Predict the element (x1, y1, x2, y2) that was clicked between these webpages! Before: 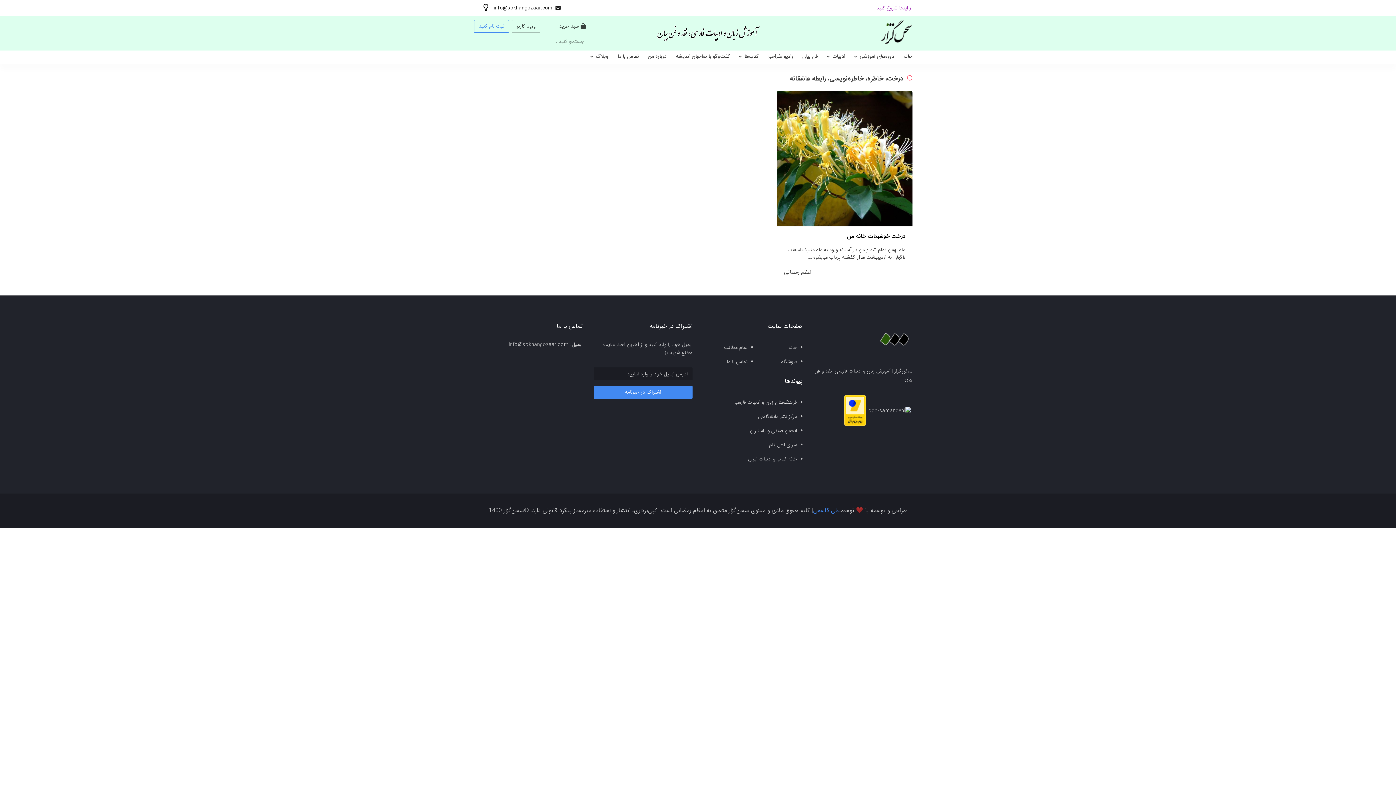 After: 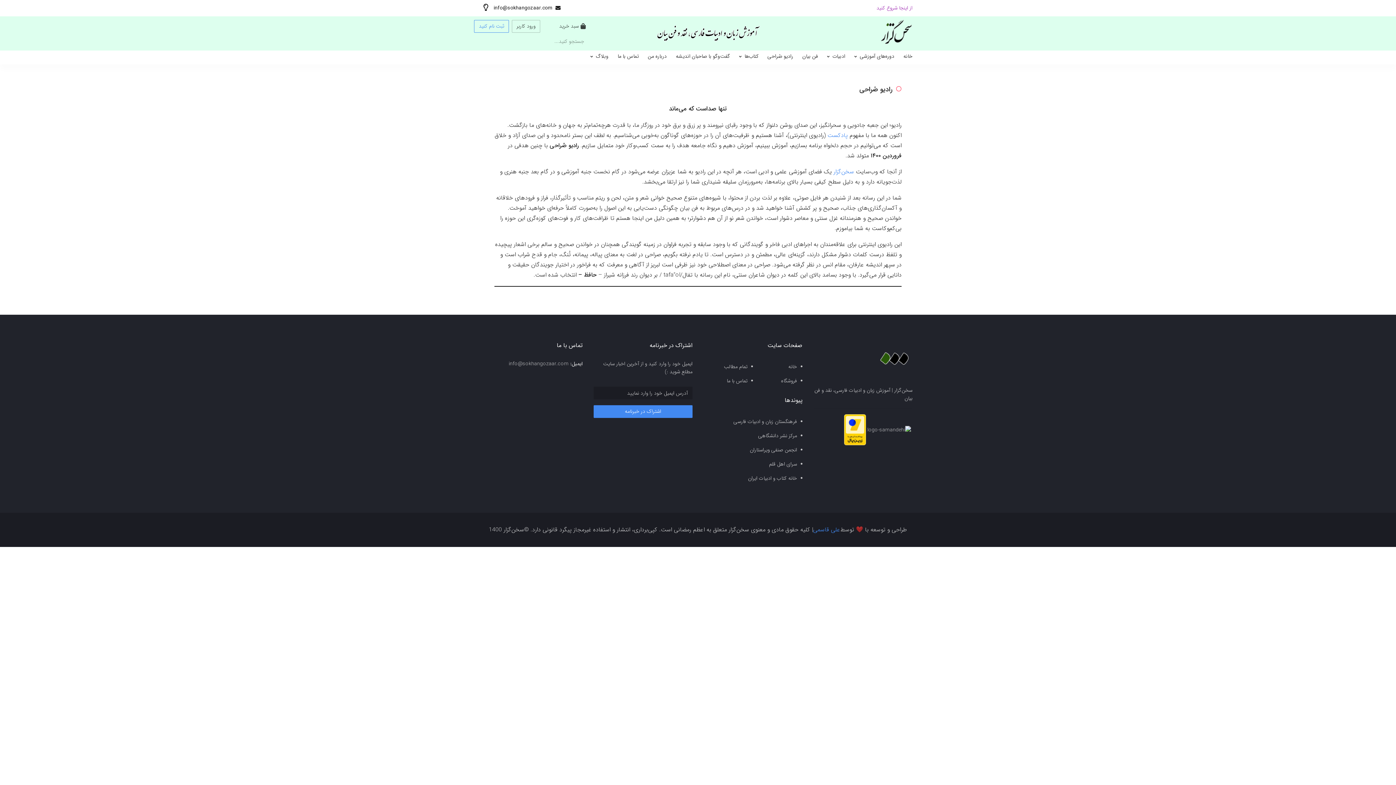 Action: label: رادیو صُراحی bbox: (767, 50, 793, 62)